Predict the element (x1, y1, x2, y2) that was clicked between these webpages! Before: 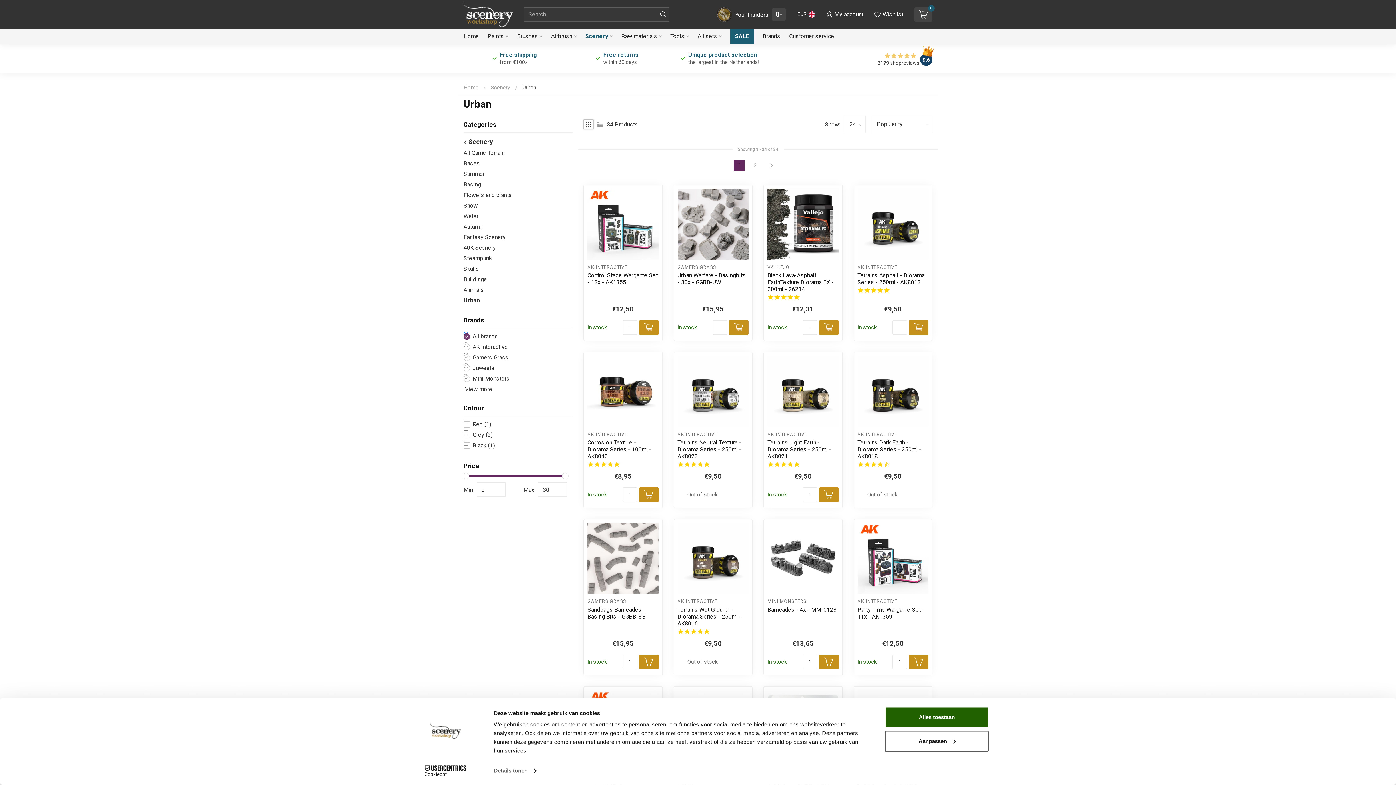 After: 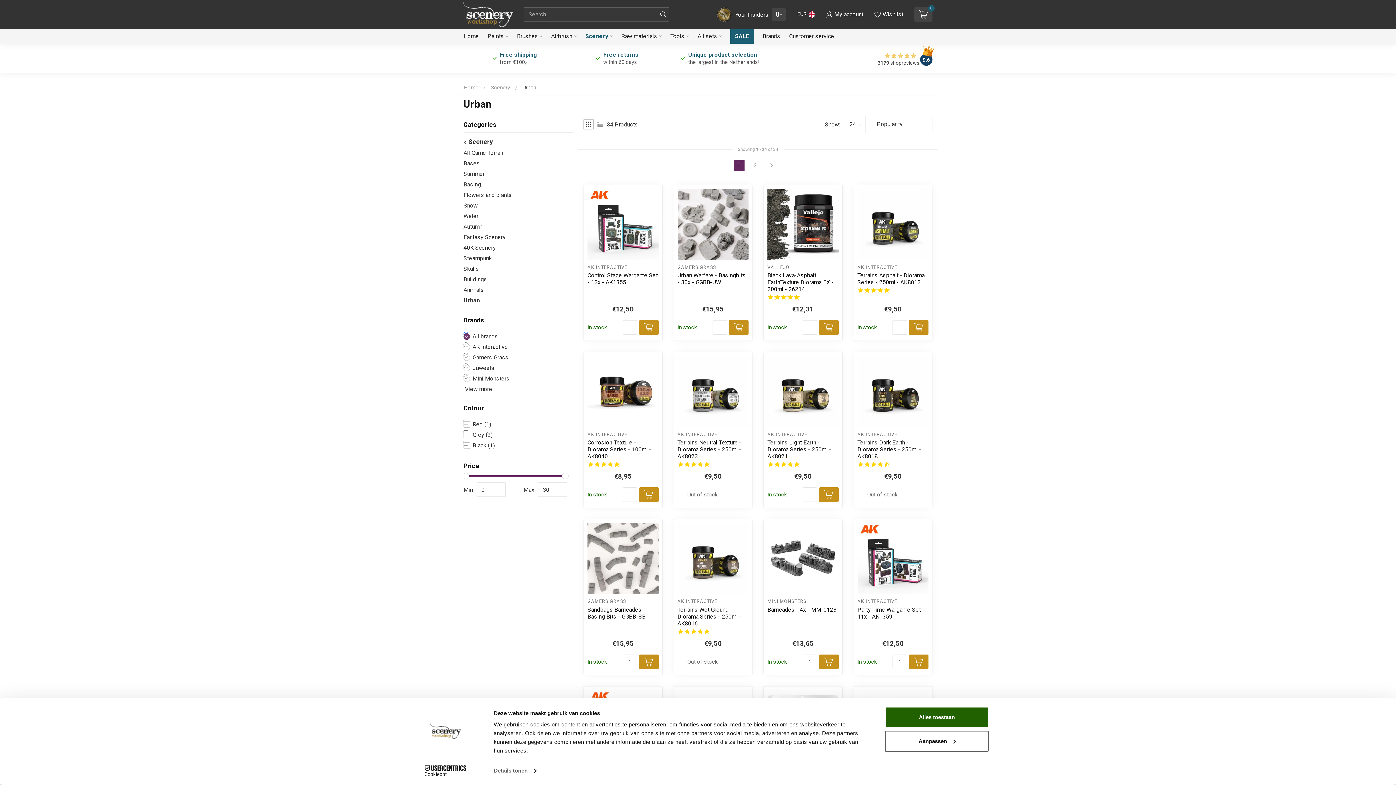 Action: label: Add to cart bbox: (819, 487, 838, 502)